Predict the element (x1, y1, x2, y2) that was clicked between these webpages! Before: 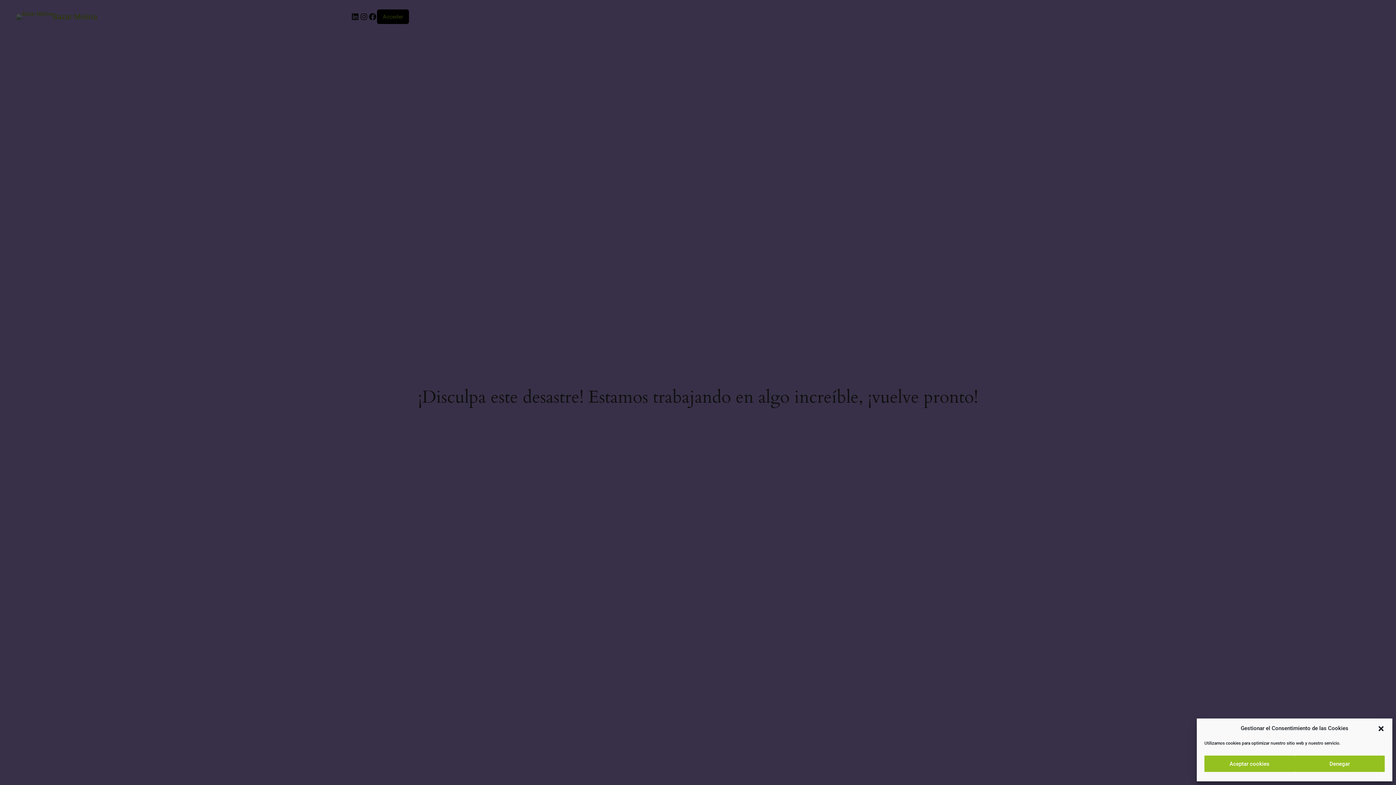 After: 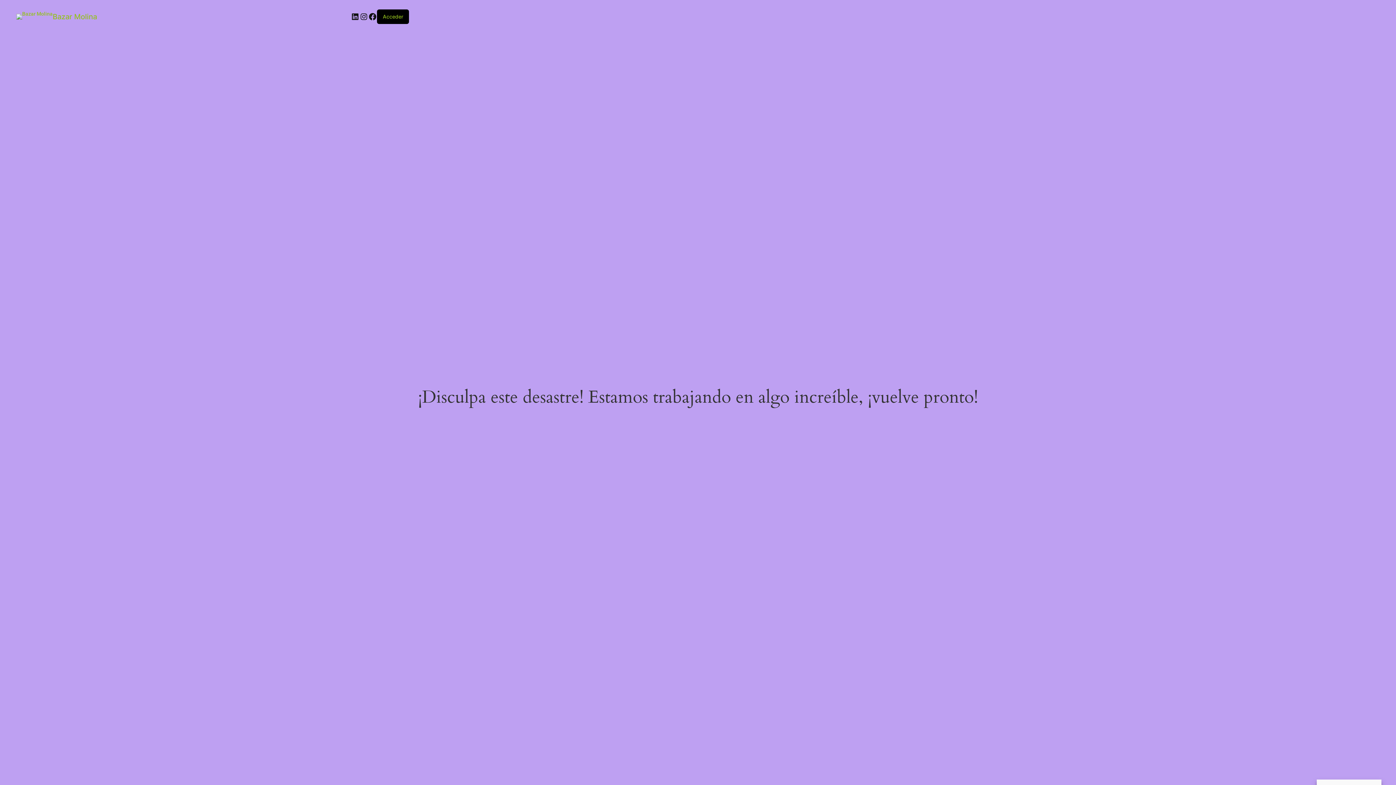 Action: bbox: (1204, 756, 1294, 772) label: Aceptar cookies